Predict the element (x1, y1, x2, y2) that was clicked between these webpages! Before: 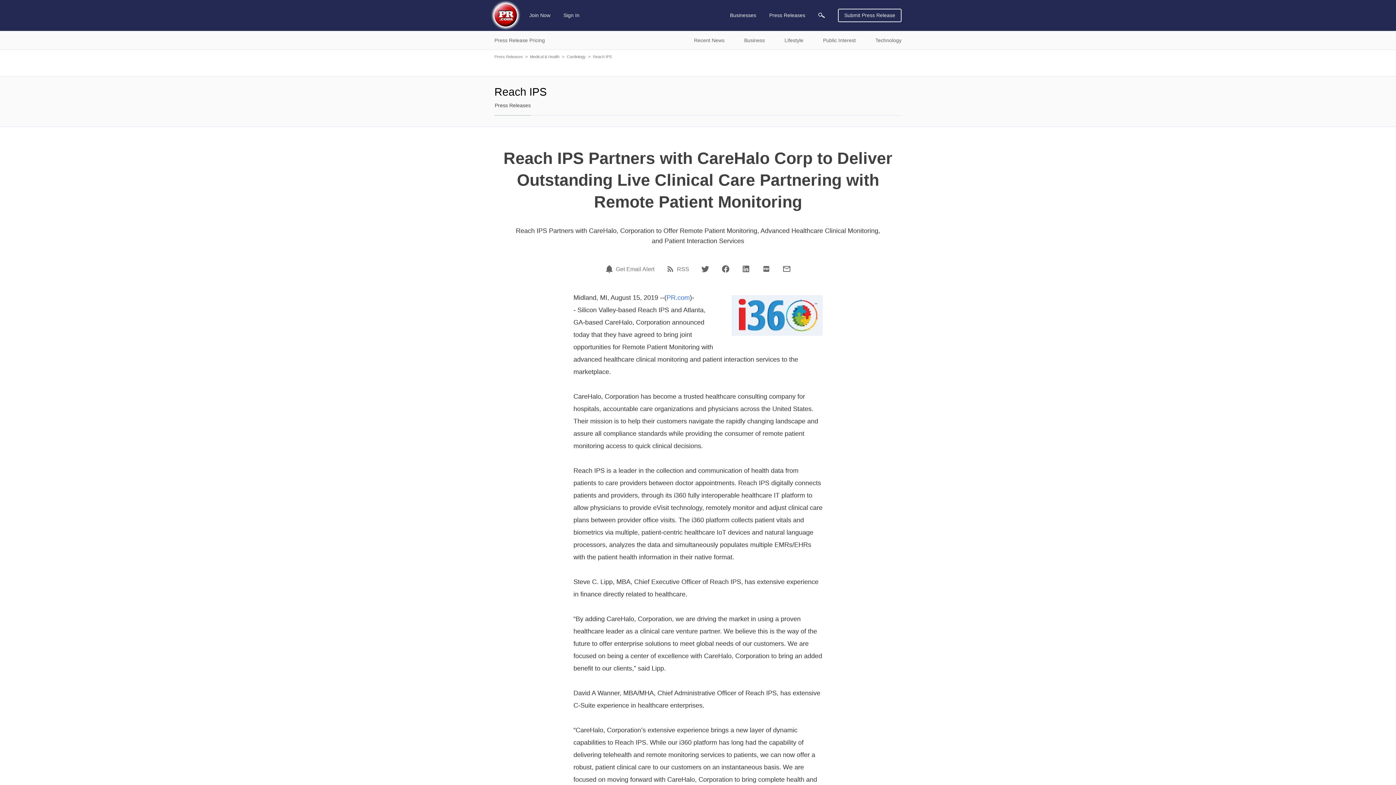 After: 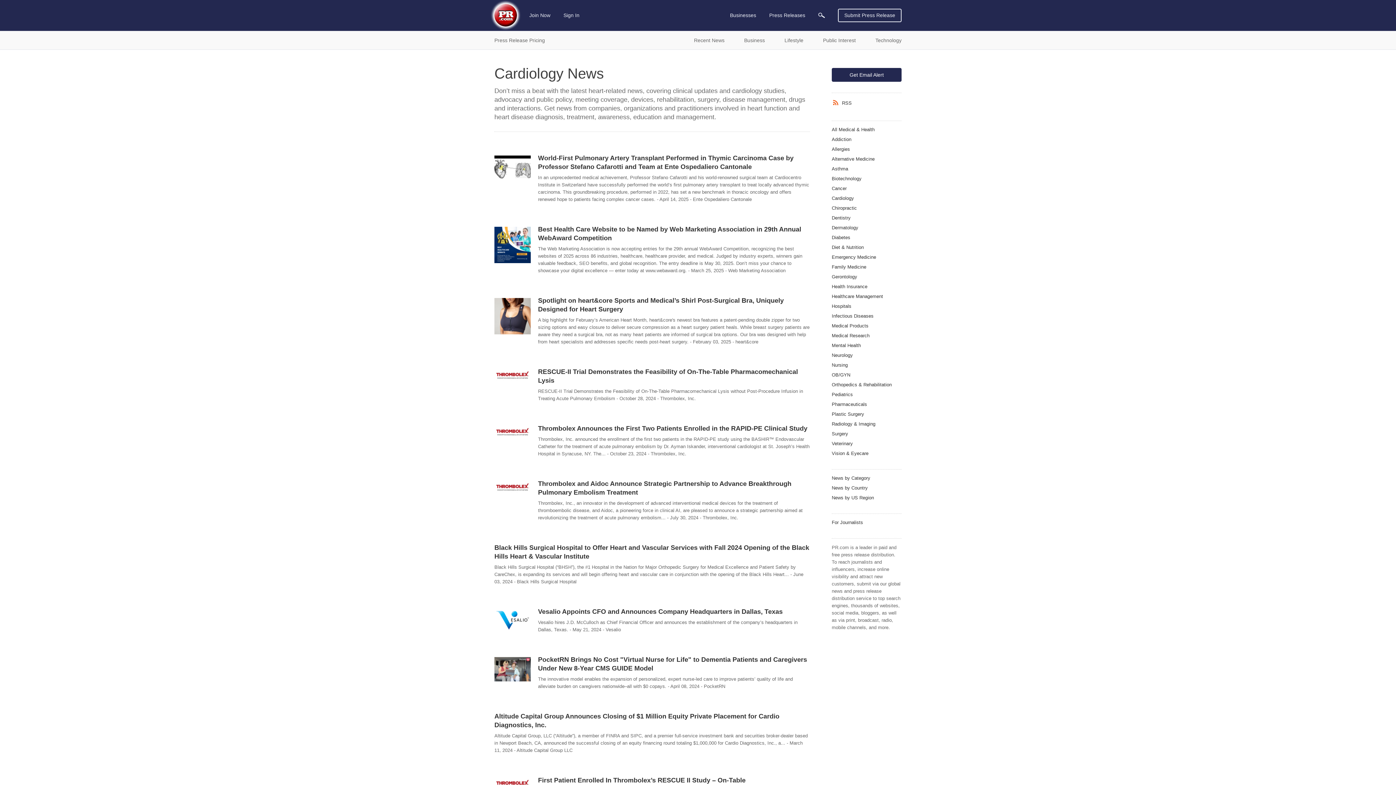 Action: label: Cardiology bbox: (566, 54, 585, 58)